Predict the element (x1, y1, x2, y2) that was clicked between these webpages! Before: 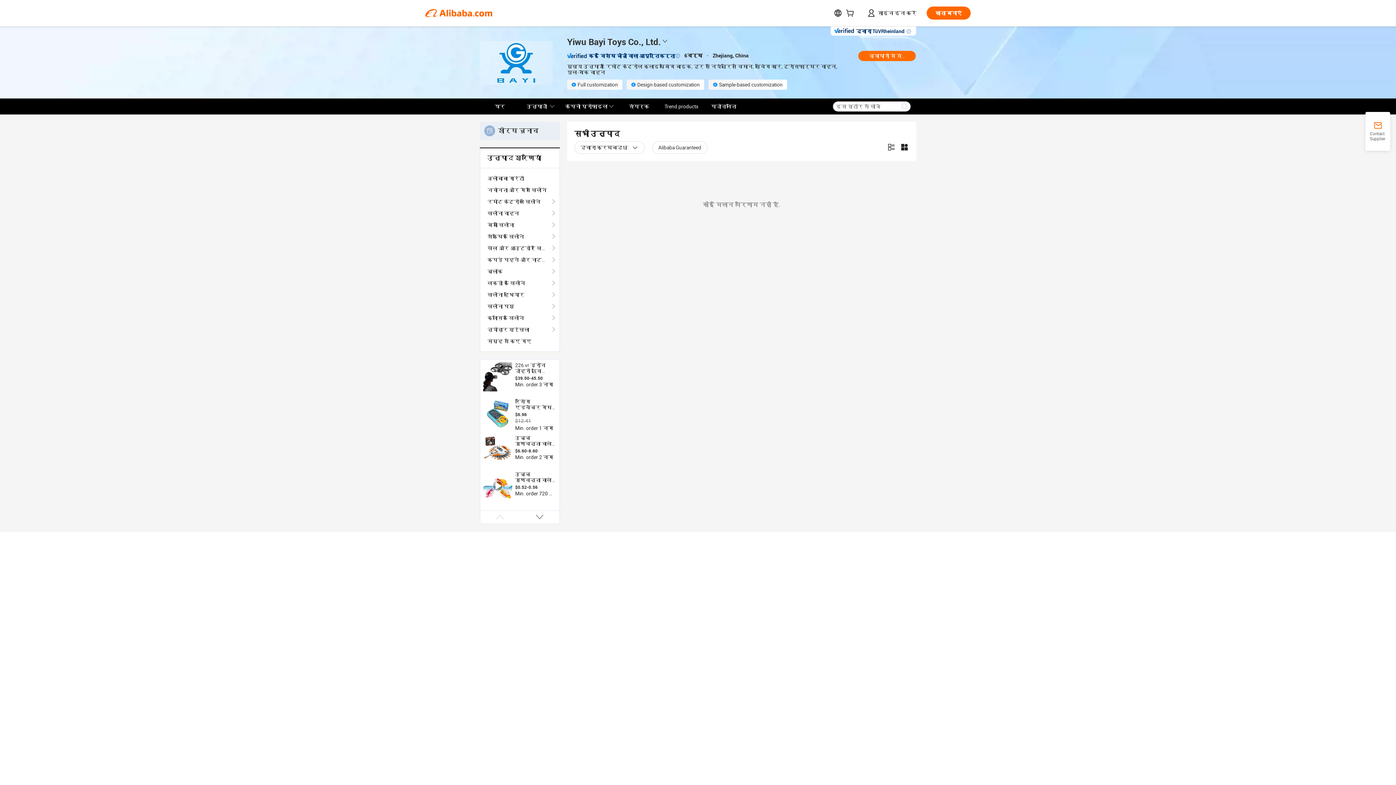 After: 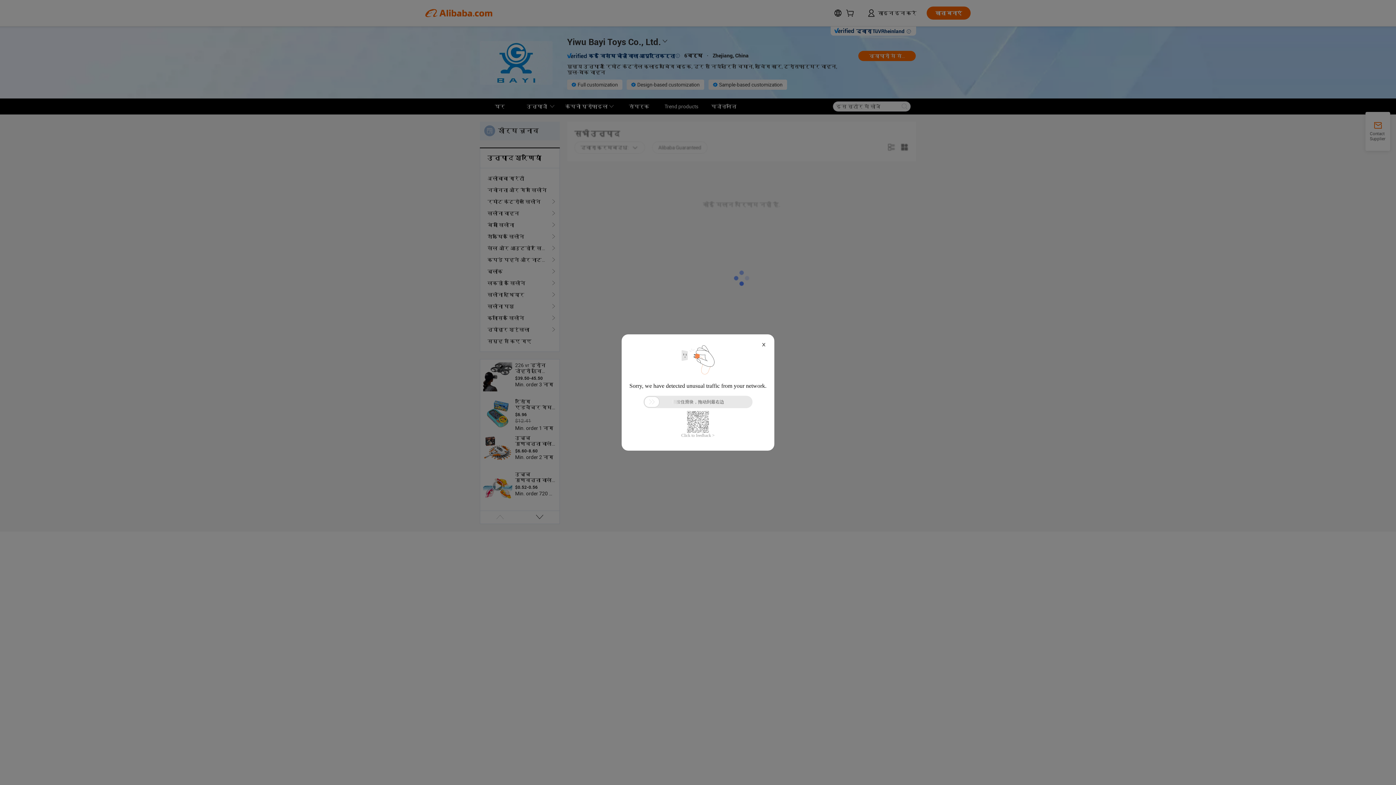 Action: bbox: (487, 219, 552, 230) label: बेबी खिलौना